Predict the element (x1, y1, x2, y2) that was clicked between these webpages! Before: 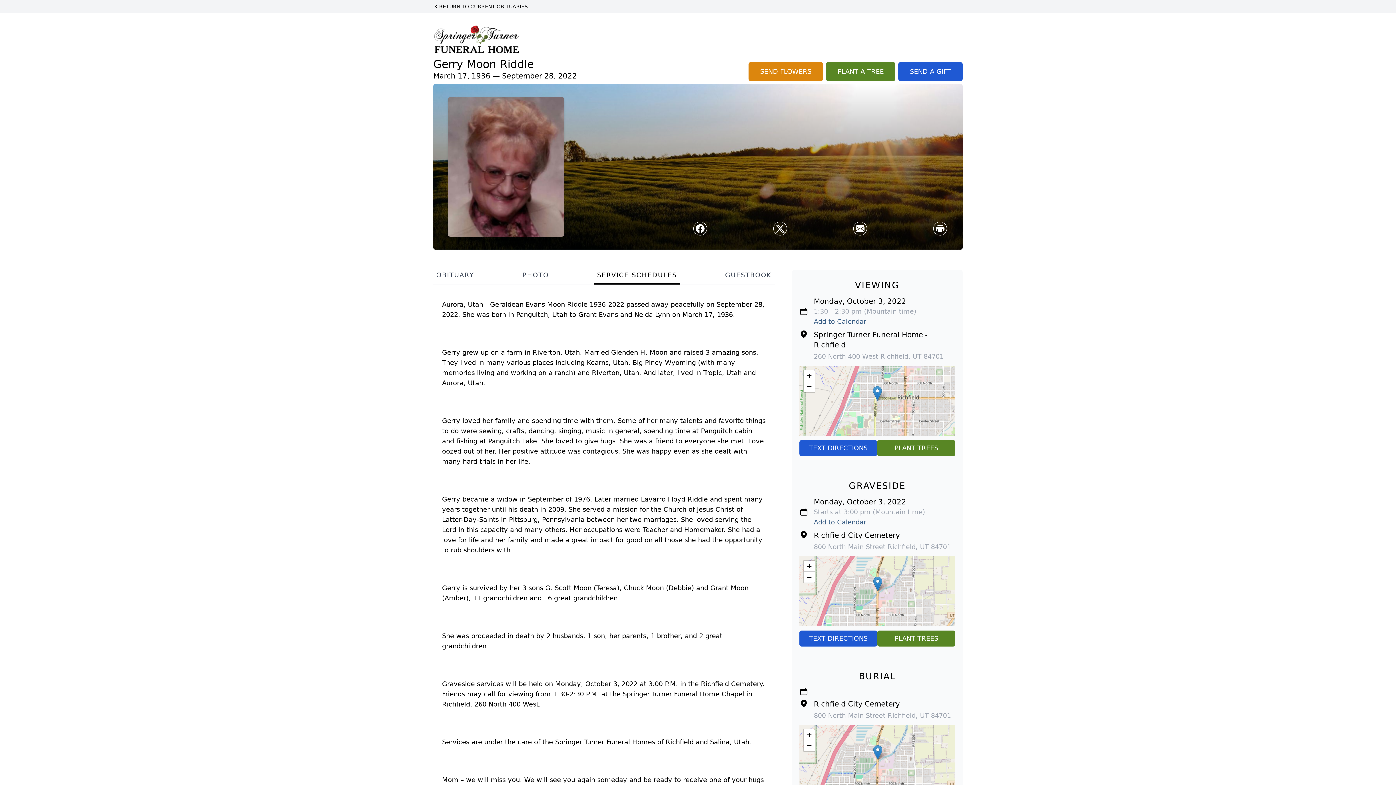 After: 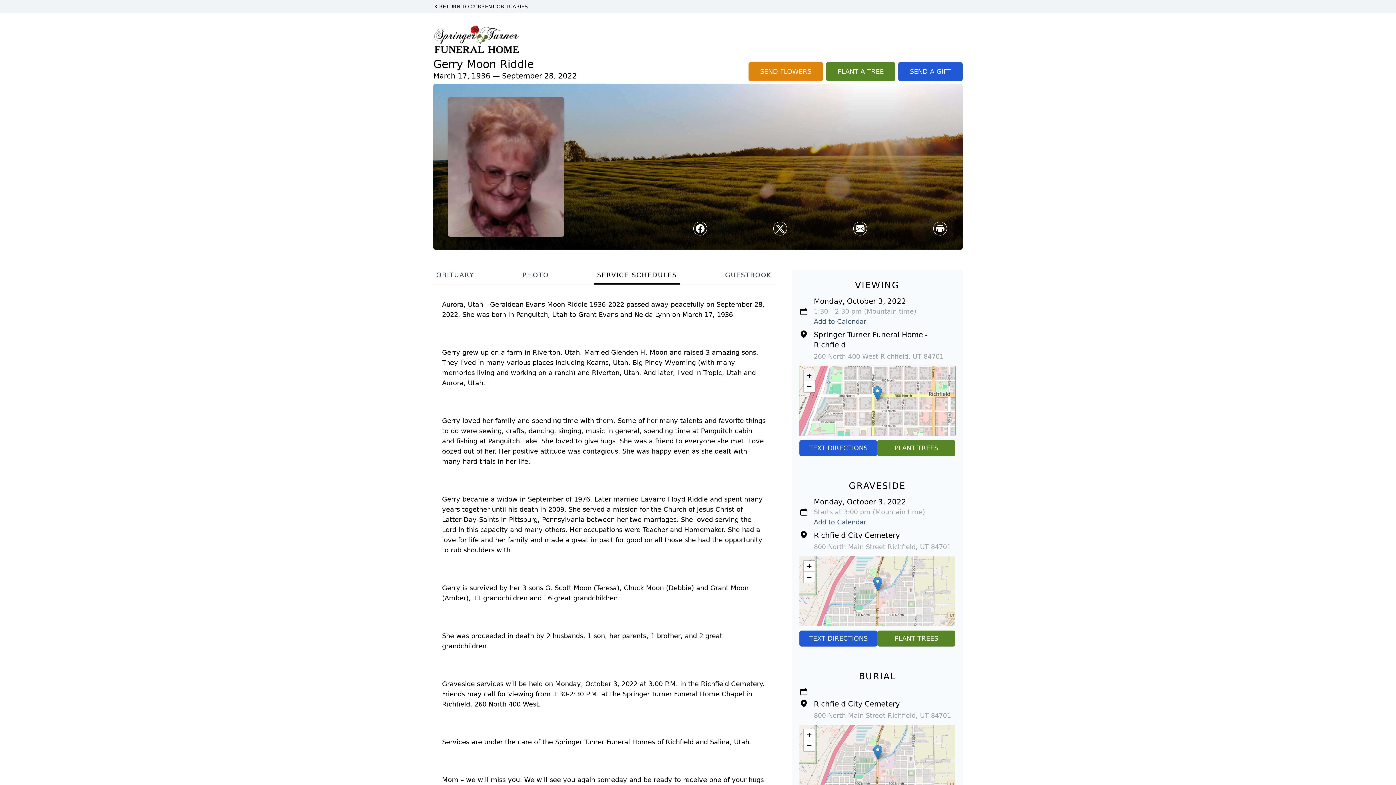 Action: bbox: (803, 370, 814, 381) label: Zoom in